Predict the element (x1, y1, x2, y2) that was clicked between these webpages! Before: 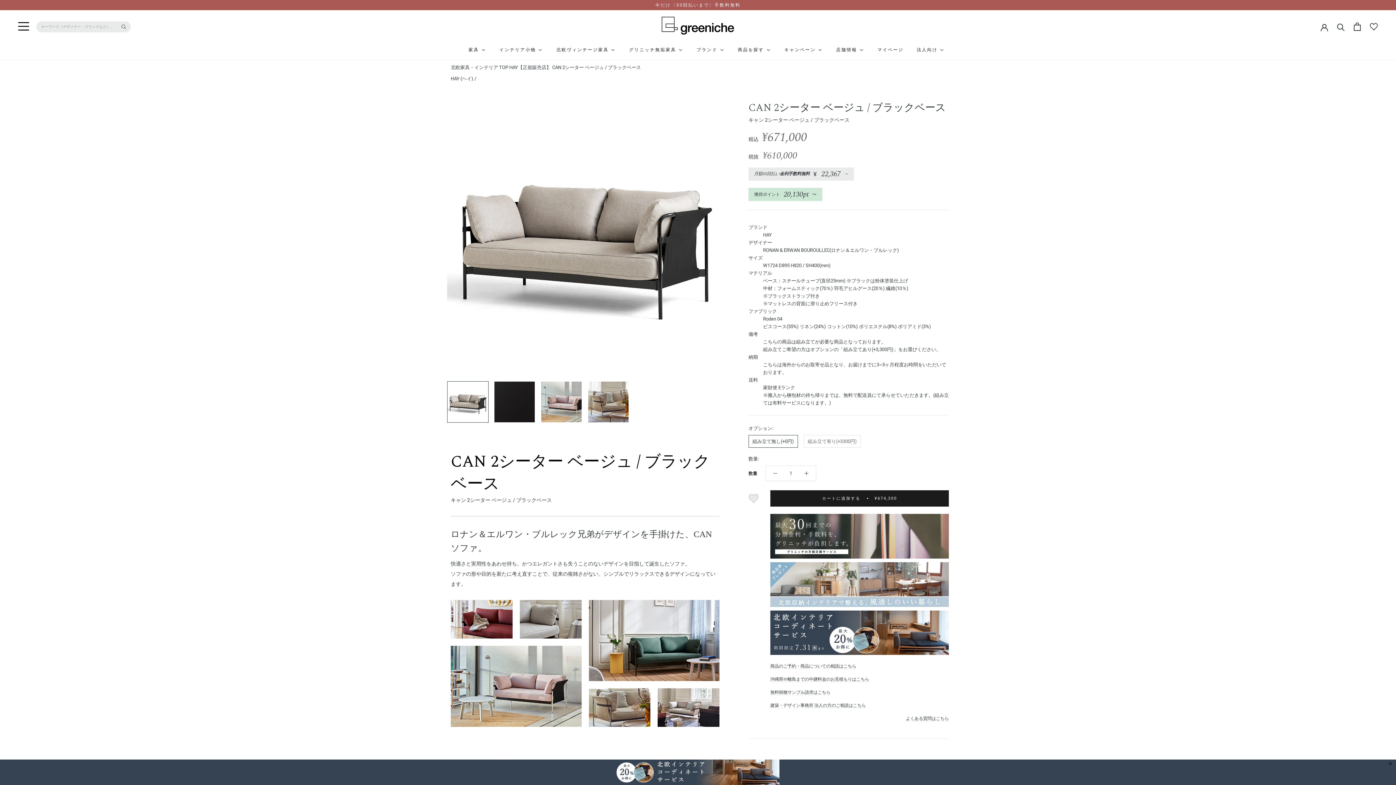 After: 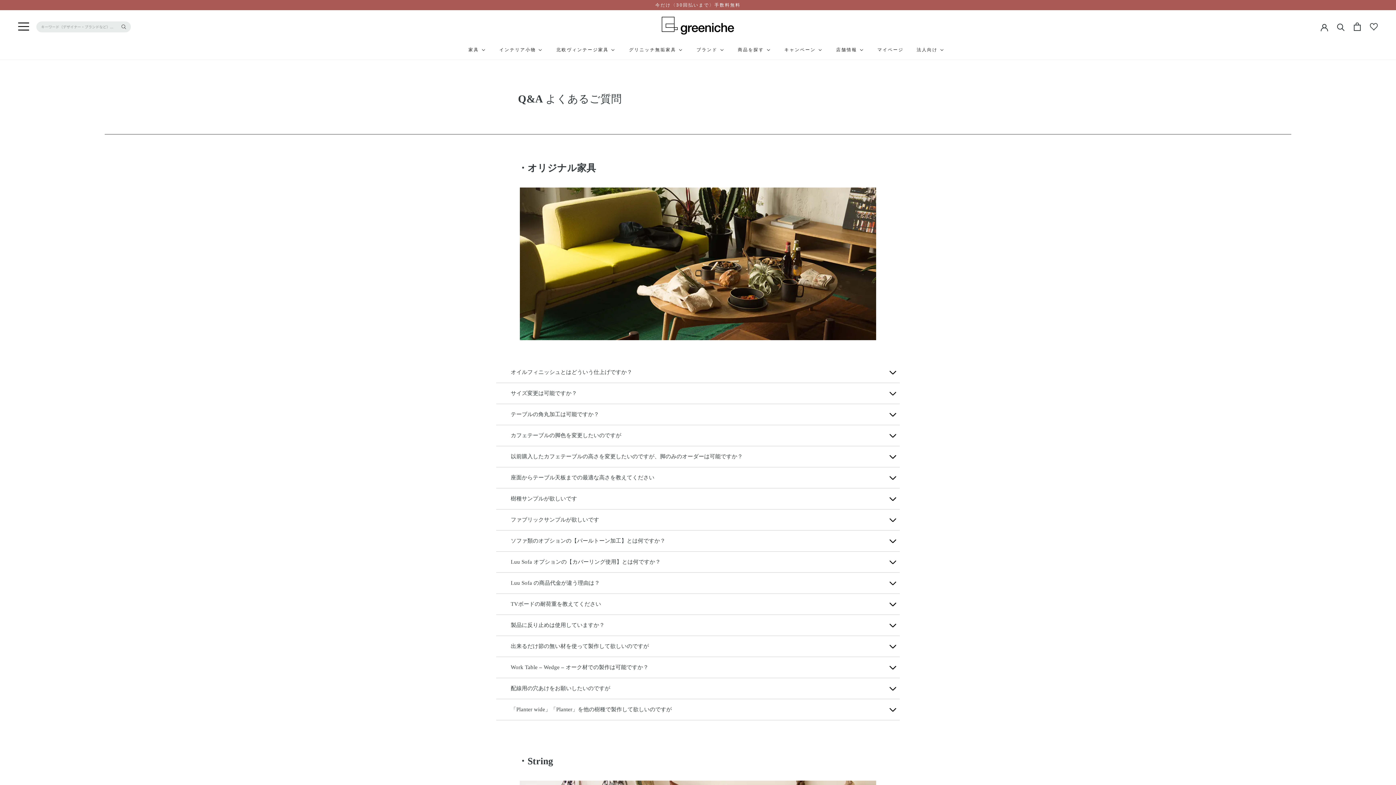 Action: bbox: (906, 716, 949, 721) label: よくある質問はこちら